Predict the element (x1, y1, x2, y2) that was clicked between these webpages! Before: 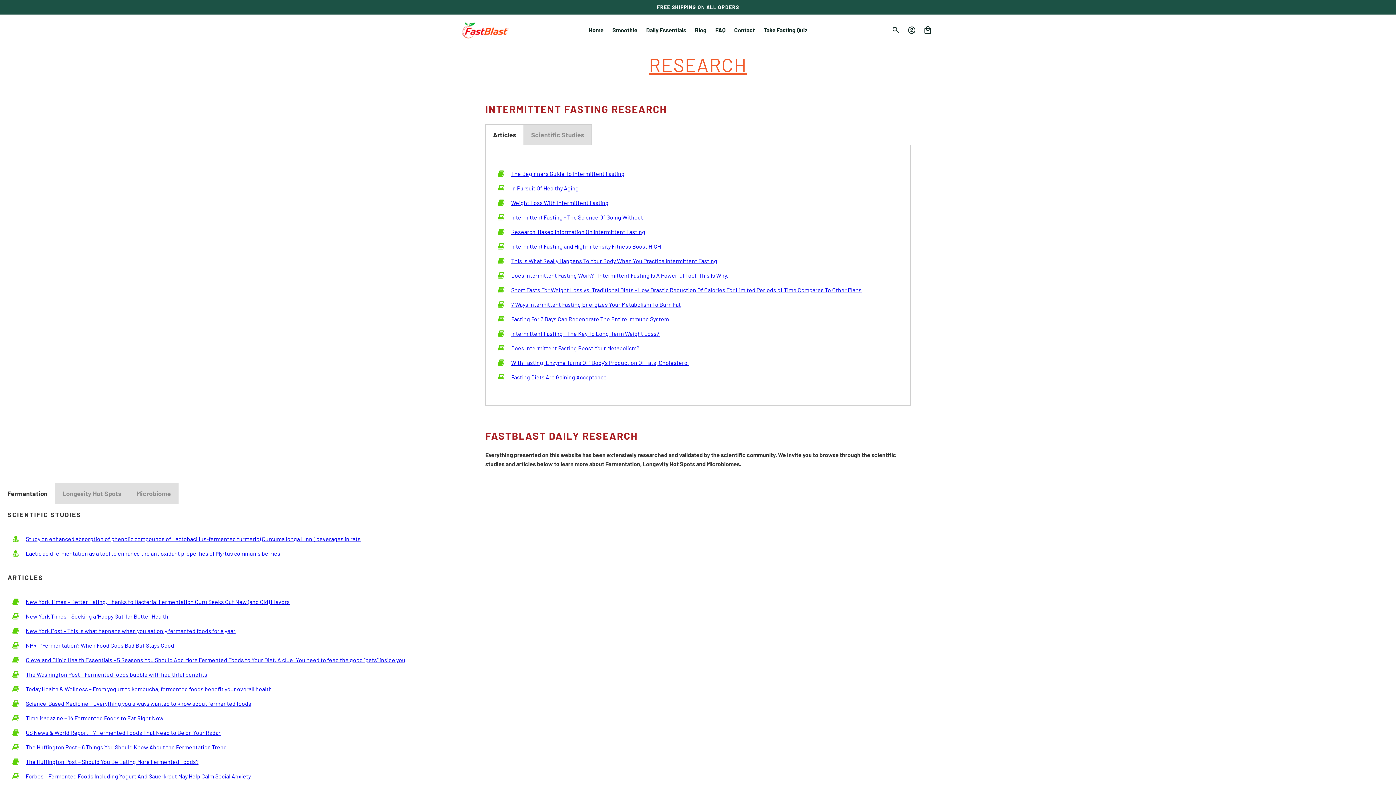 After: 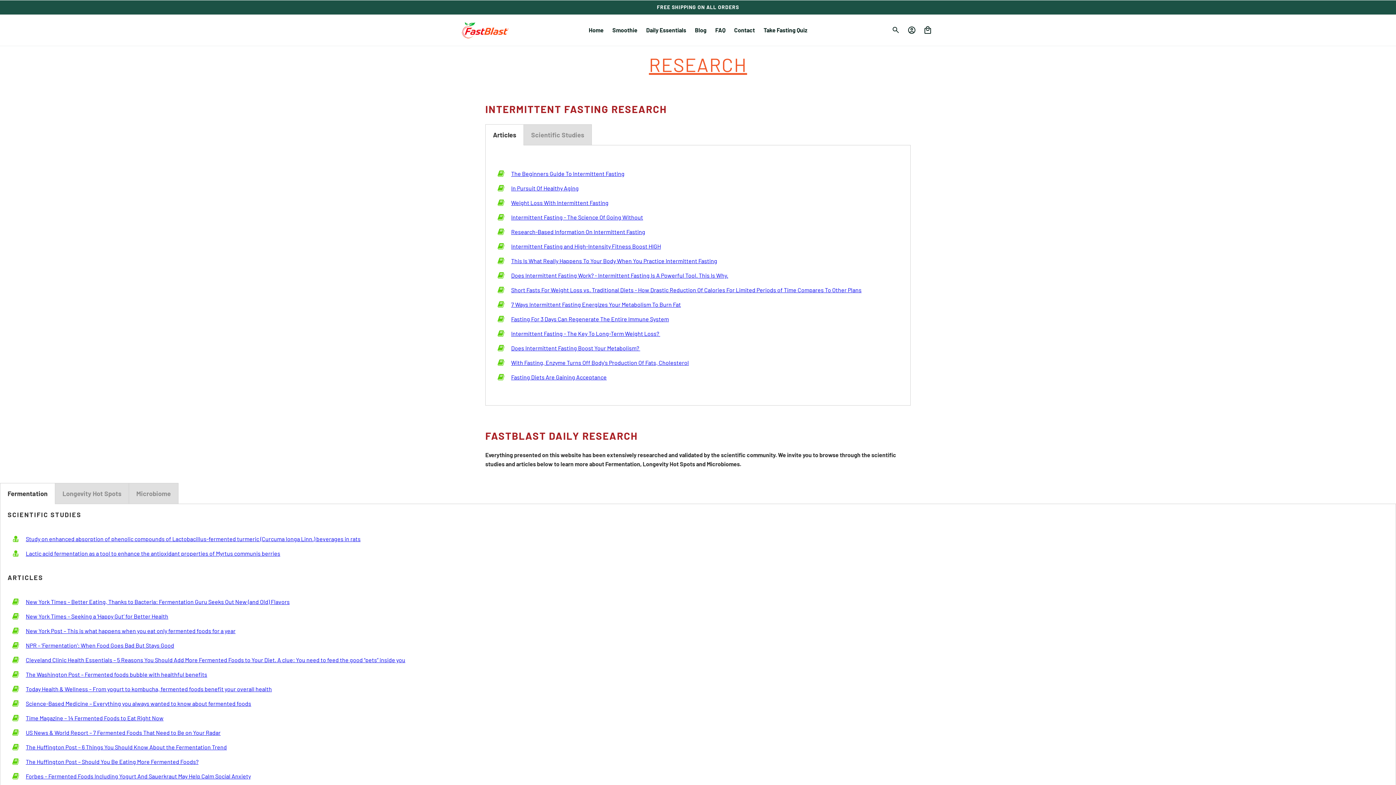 Action: label: Fasting Diets Are Gaining Acceptance bbox: (511, 373, 606, 380)